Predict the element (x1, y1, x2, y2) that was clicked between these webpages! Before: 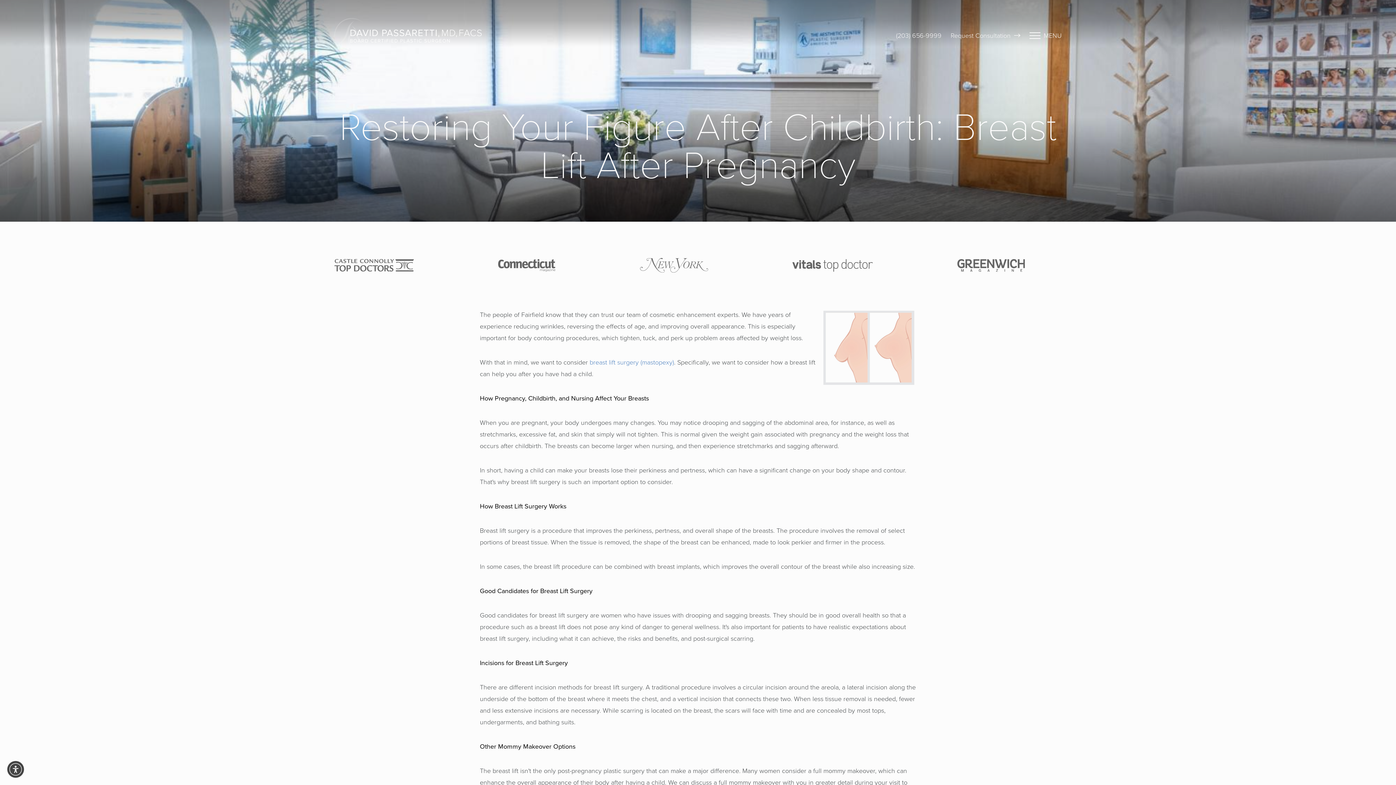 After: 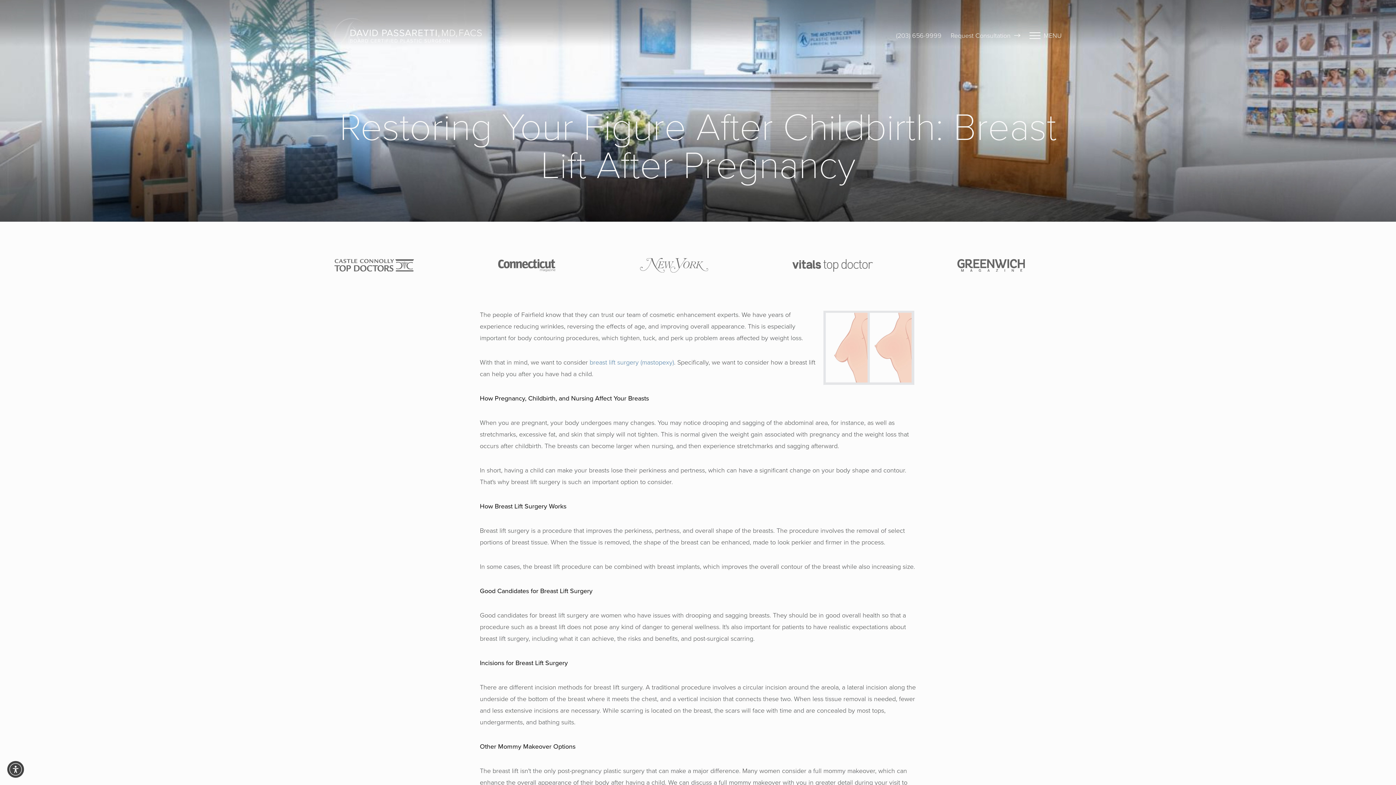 Action: label: Open accessibility menu bbox: (7, 761, 24, 778)